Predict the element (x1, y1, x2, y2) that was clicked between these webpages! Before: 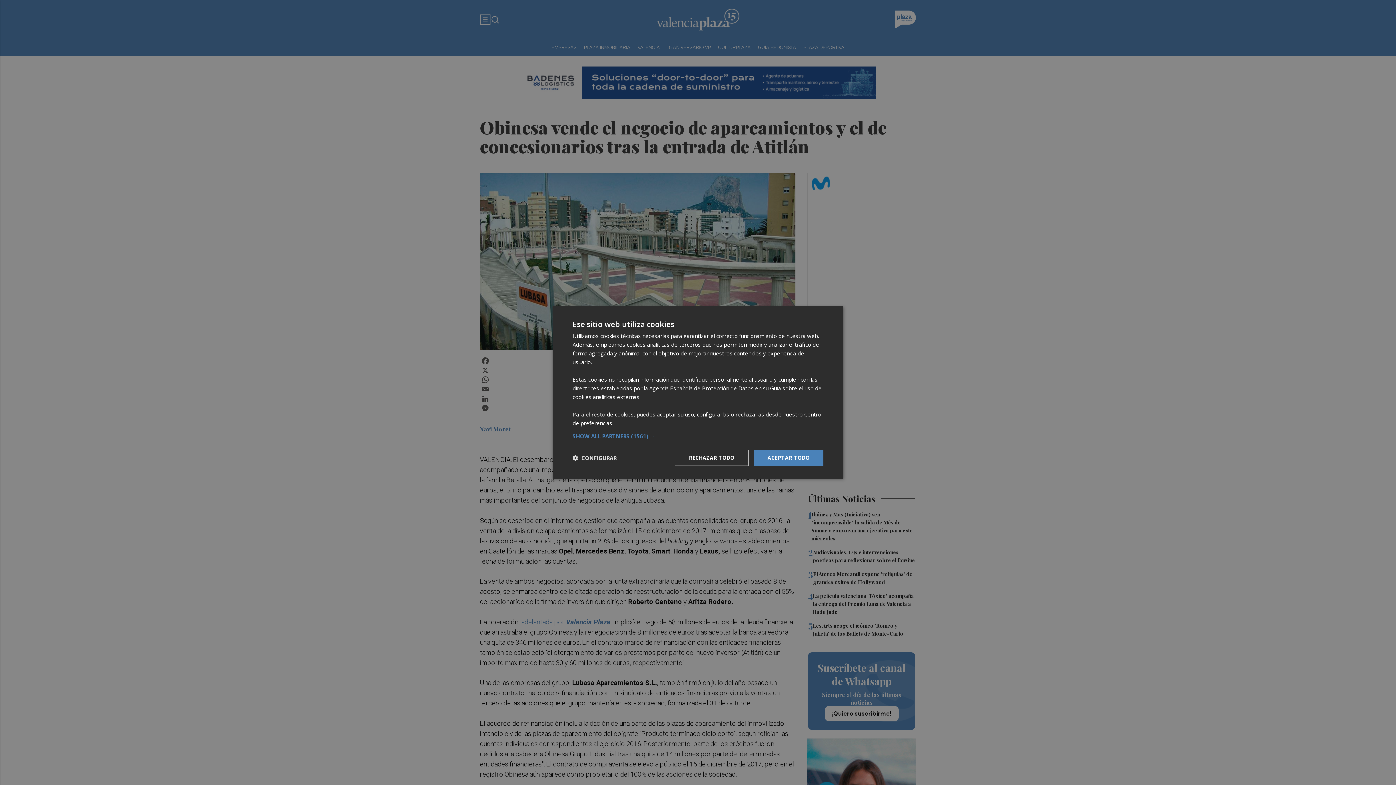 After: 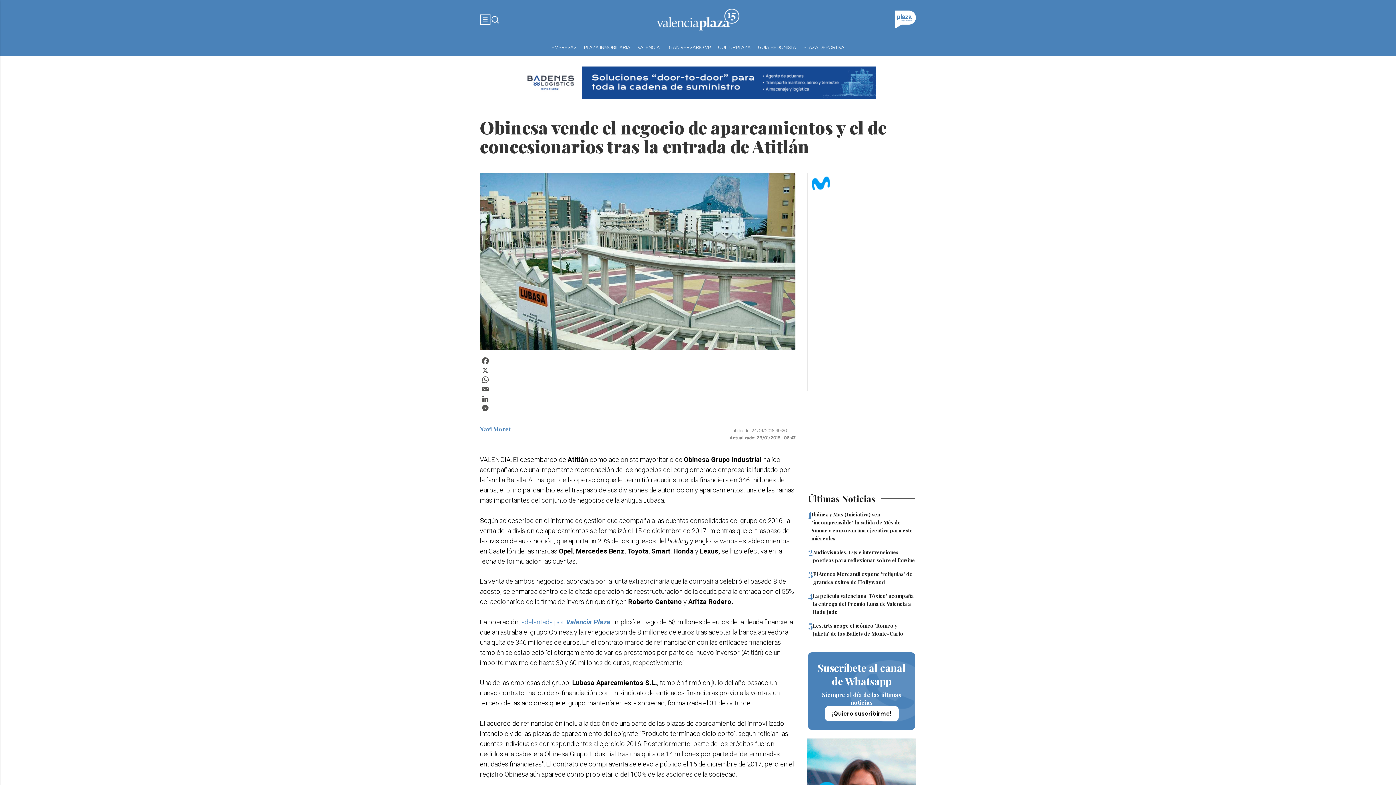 Action: bbox: (753, 450, 823, 466) label: ACEPTAR TODO